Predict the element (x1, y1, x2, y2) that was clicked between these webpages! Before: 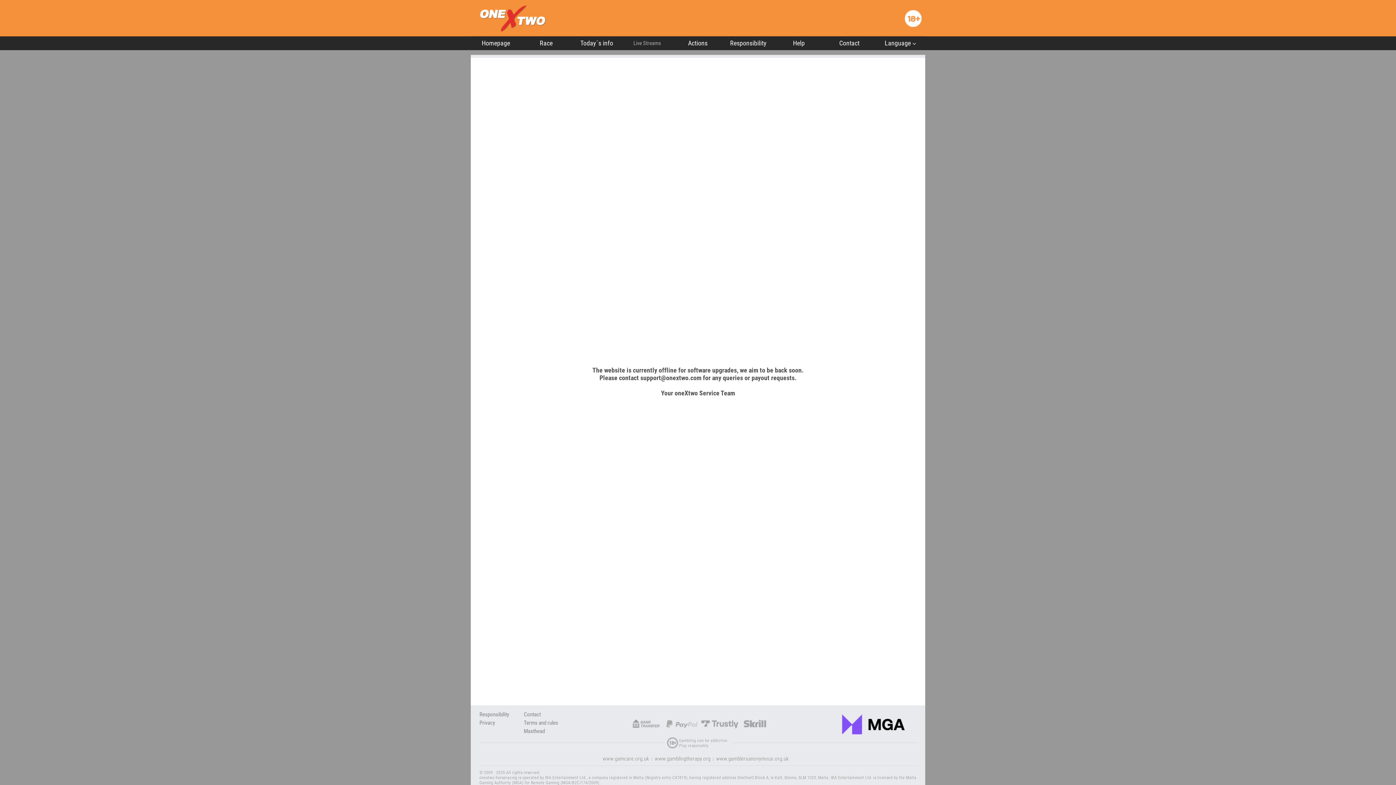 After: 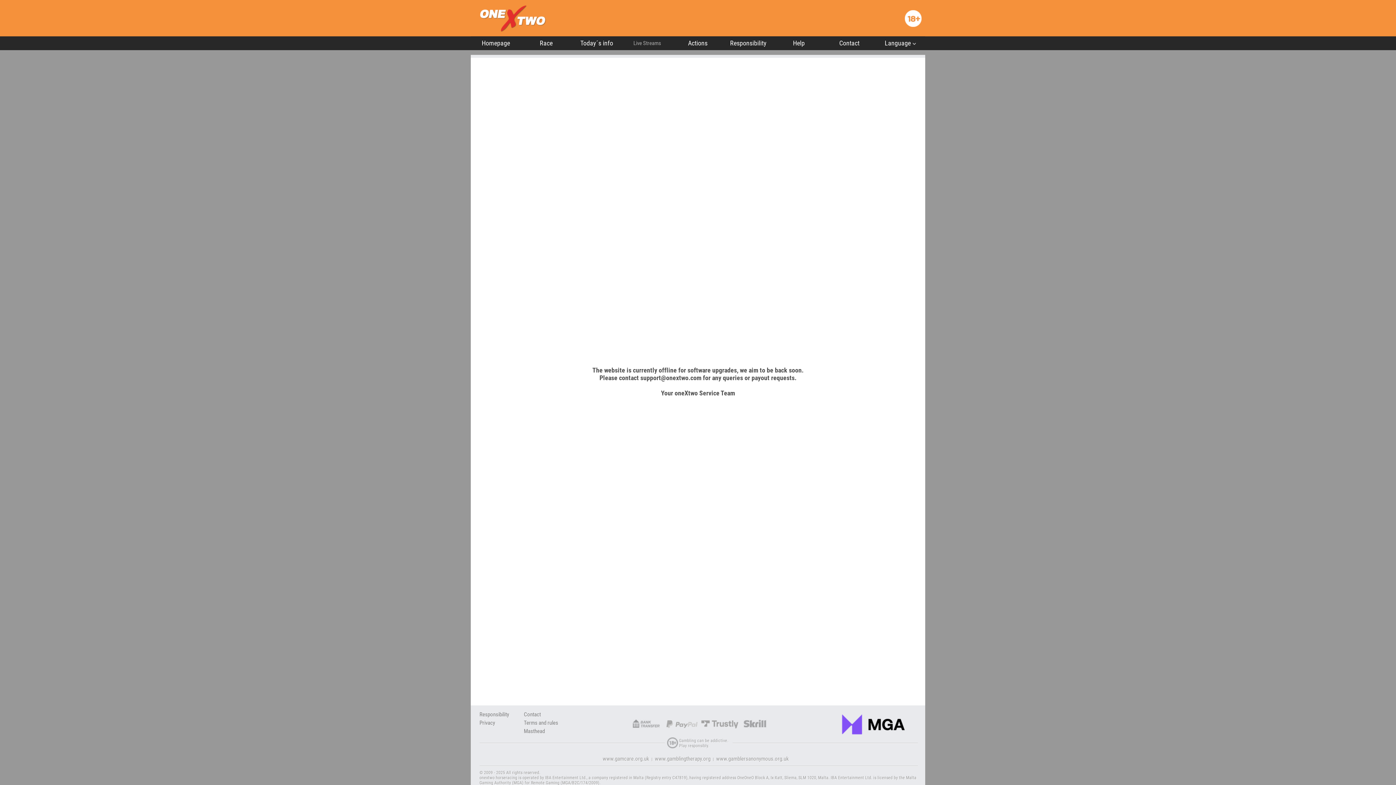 Action: bbox: (479, 720, 495, 726) label: Privacy